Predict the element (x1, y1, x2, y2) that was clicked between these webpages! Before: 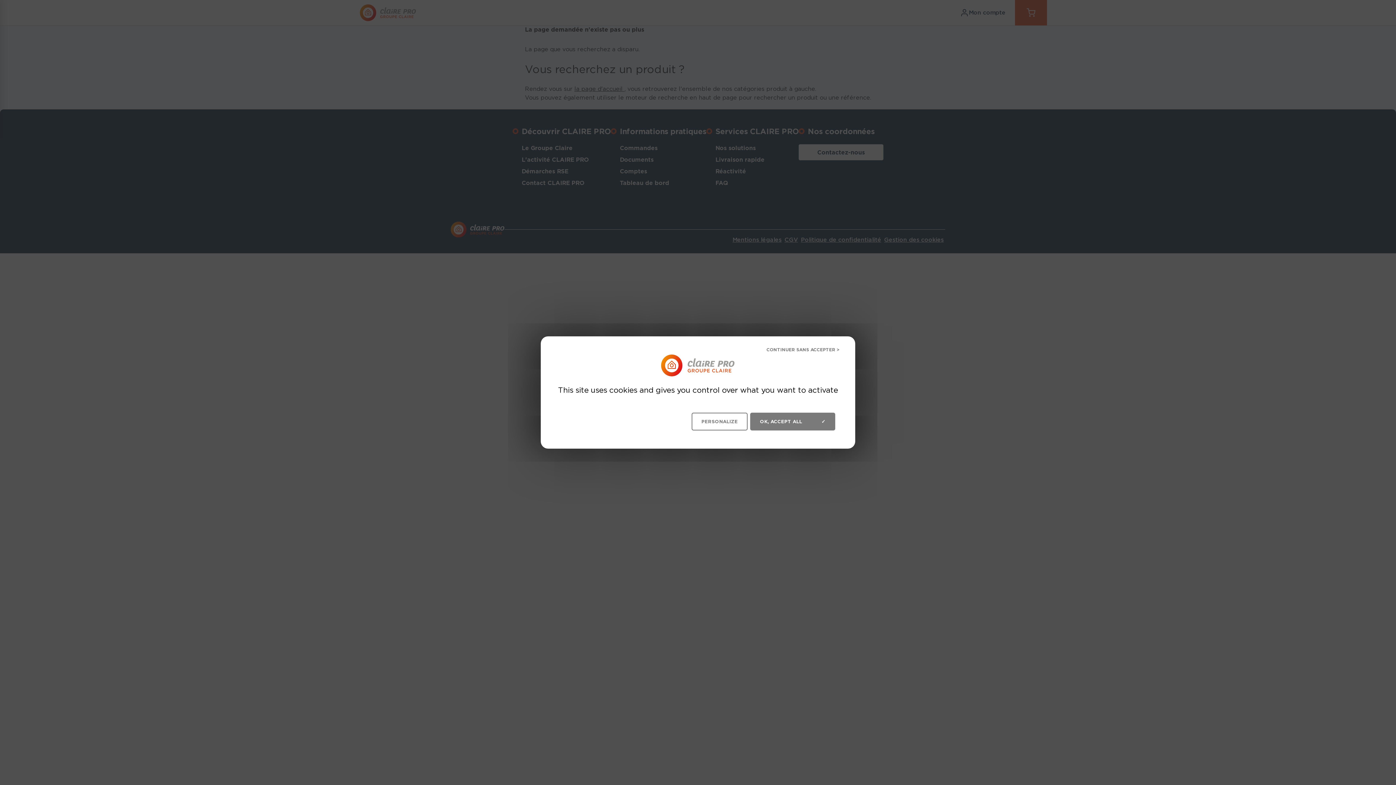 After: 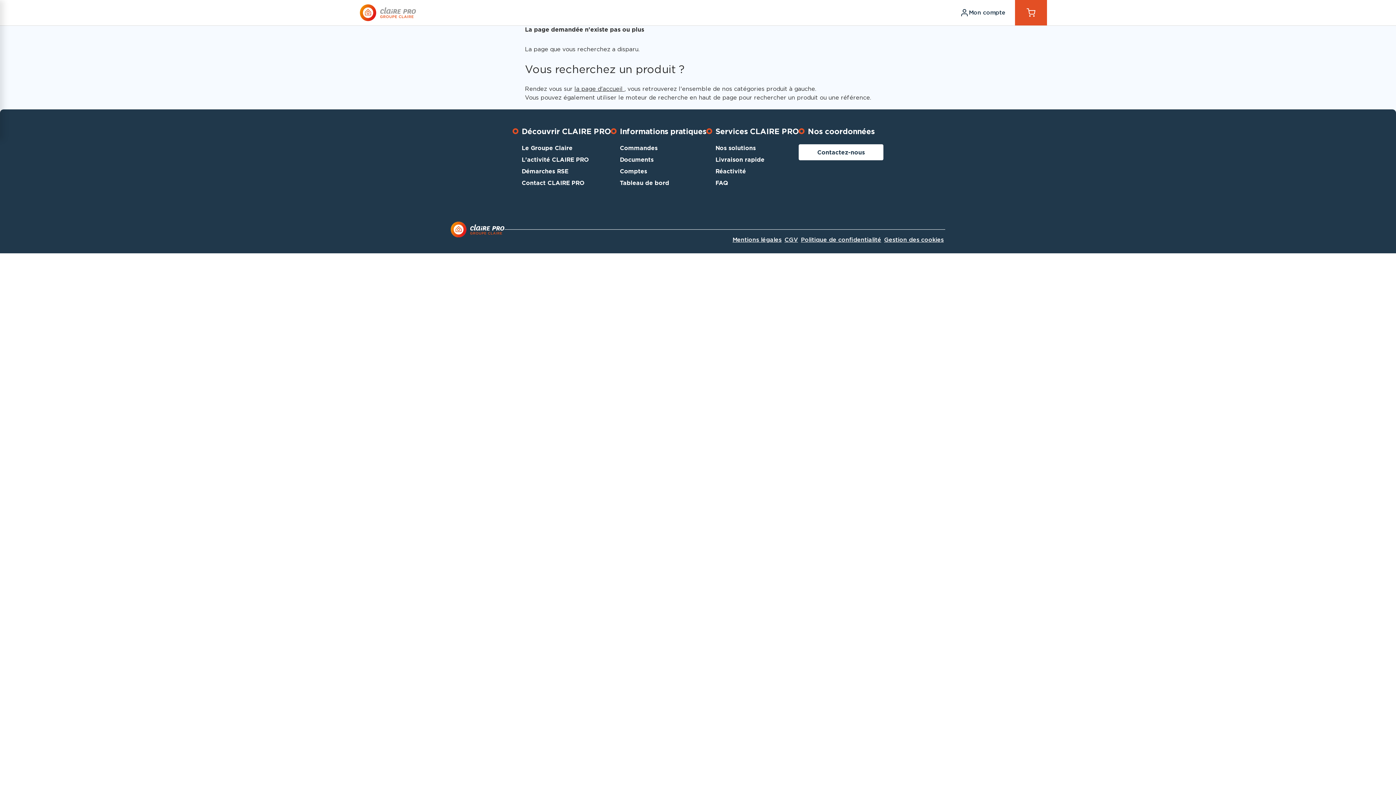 Action: label: OK, ACCEPT ALL bbox: (750, 412, 835, 430)